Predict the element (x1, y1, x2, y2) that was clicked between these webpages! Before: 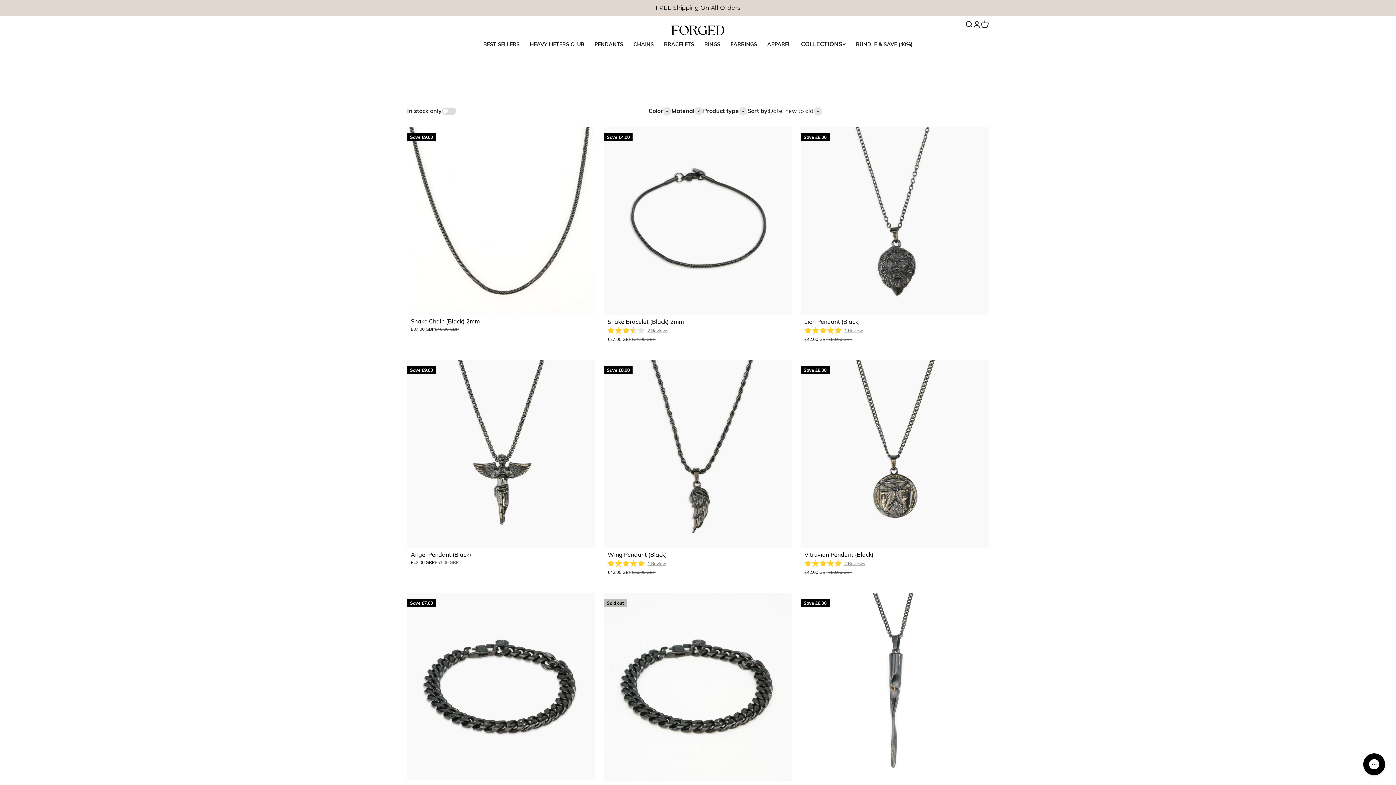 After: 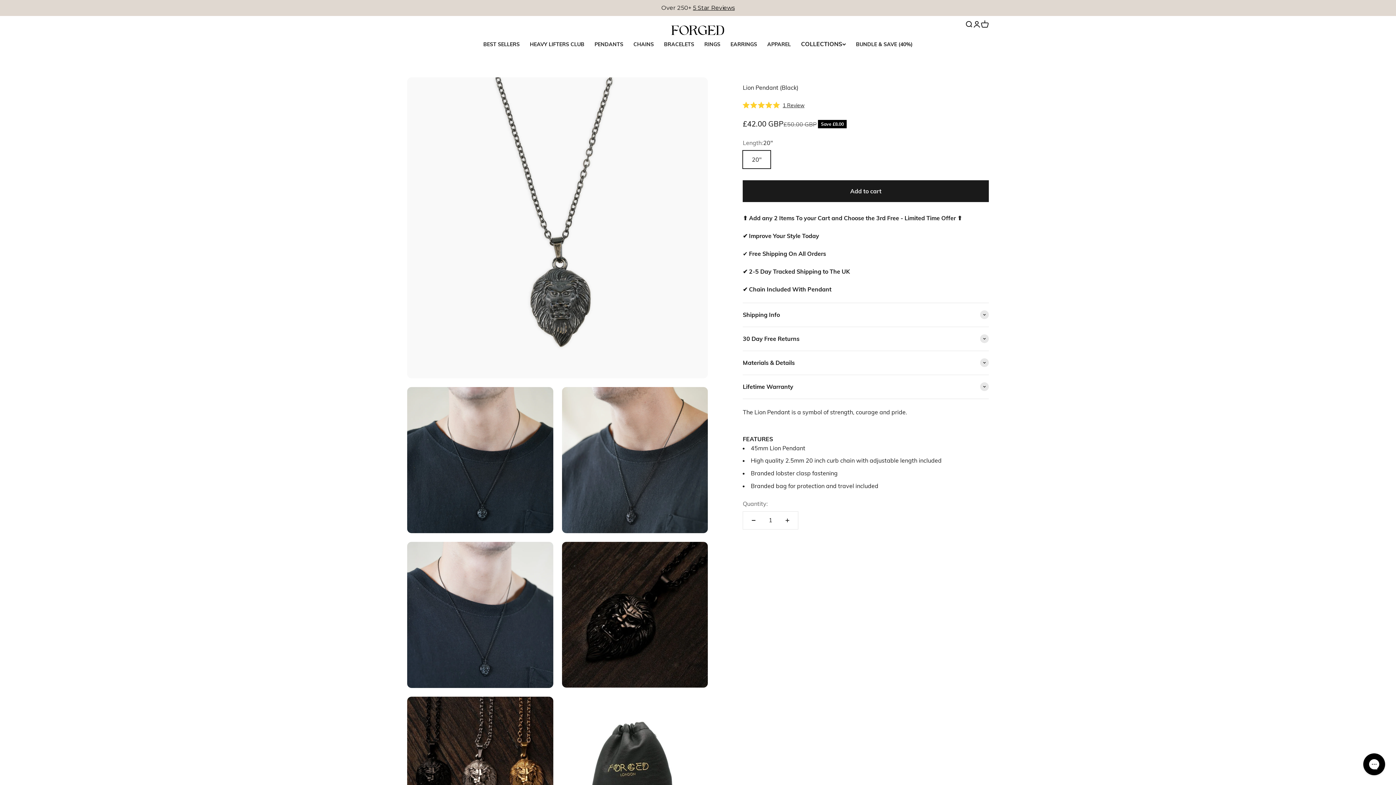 Action: bbox: (800, 127, 989, 315)